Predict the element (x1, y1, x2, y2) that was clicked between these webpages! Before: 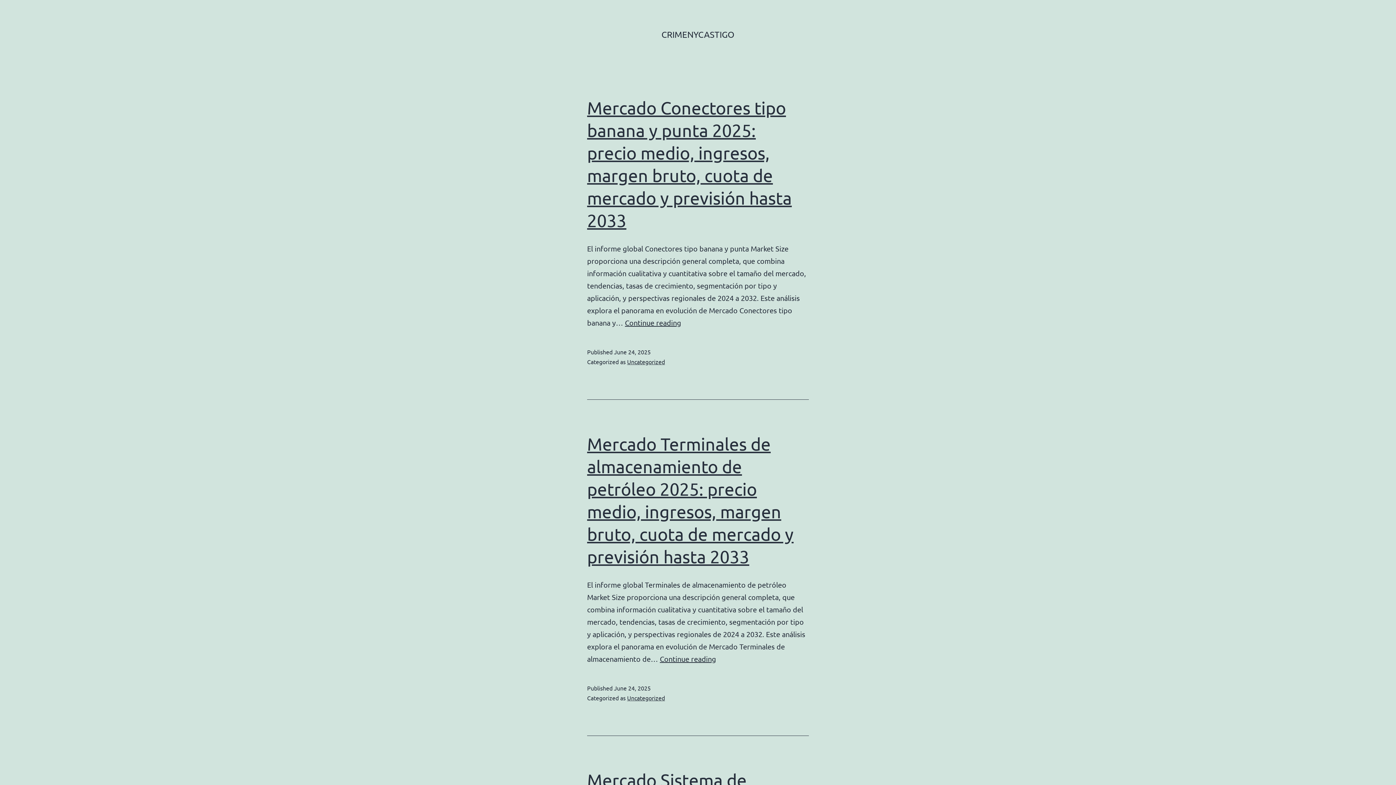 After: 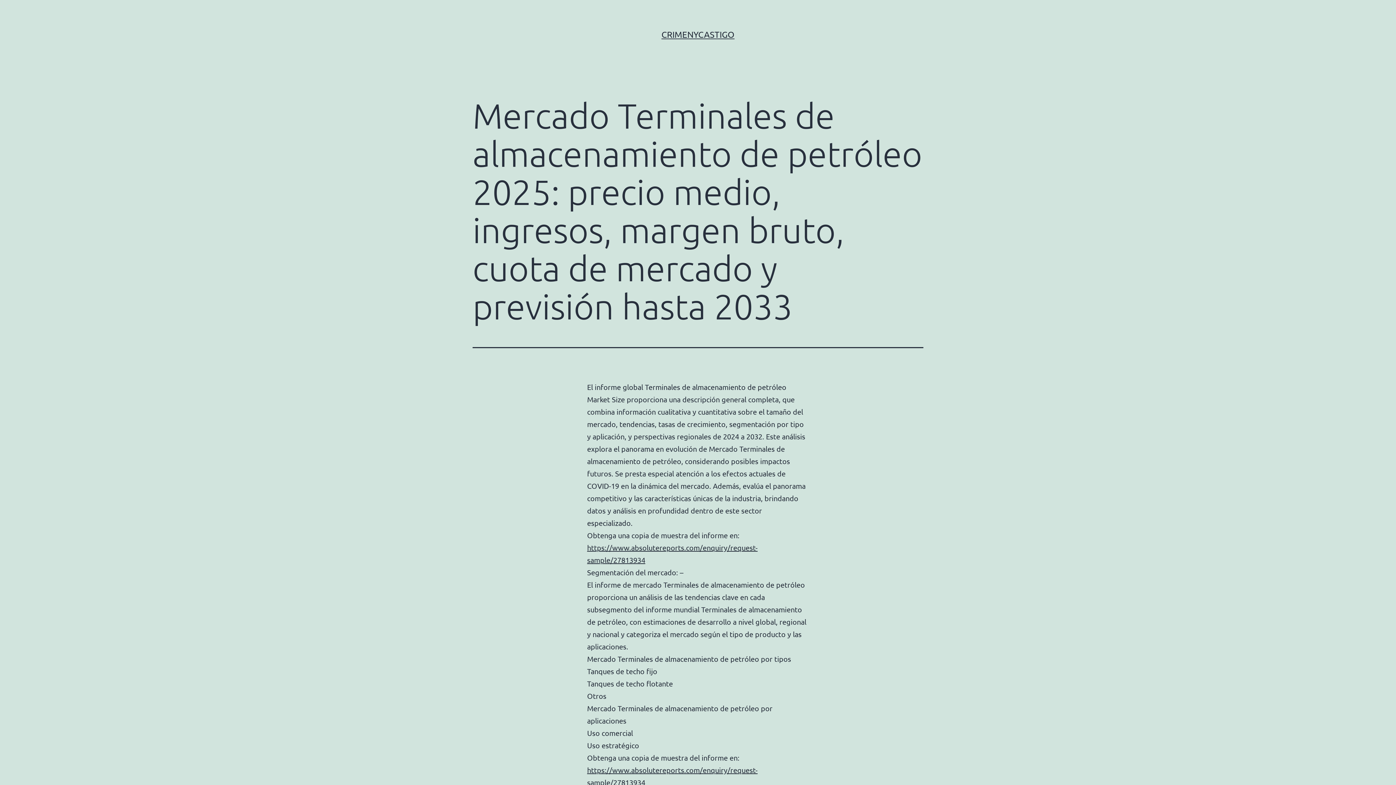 Action: bbox: (660, 654, 716, 663) label: Continue reading
Mercado Terminales de almacenamiento de petróleo 2025: precio medio, ingresos, margen bruto, cuota de mercado y previsión hasta 2033